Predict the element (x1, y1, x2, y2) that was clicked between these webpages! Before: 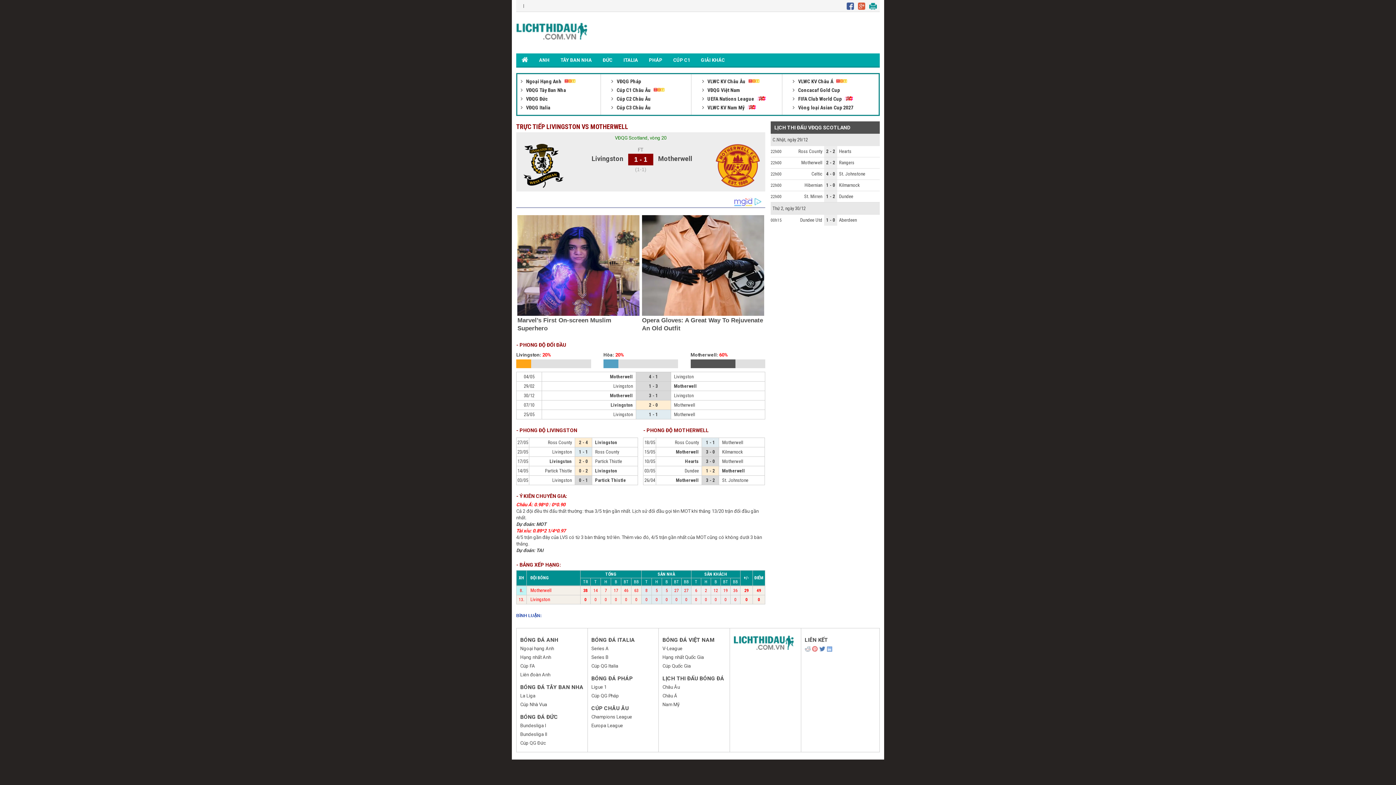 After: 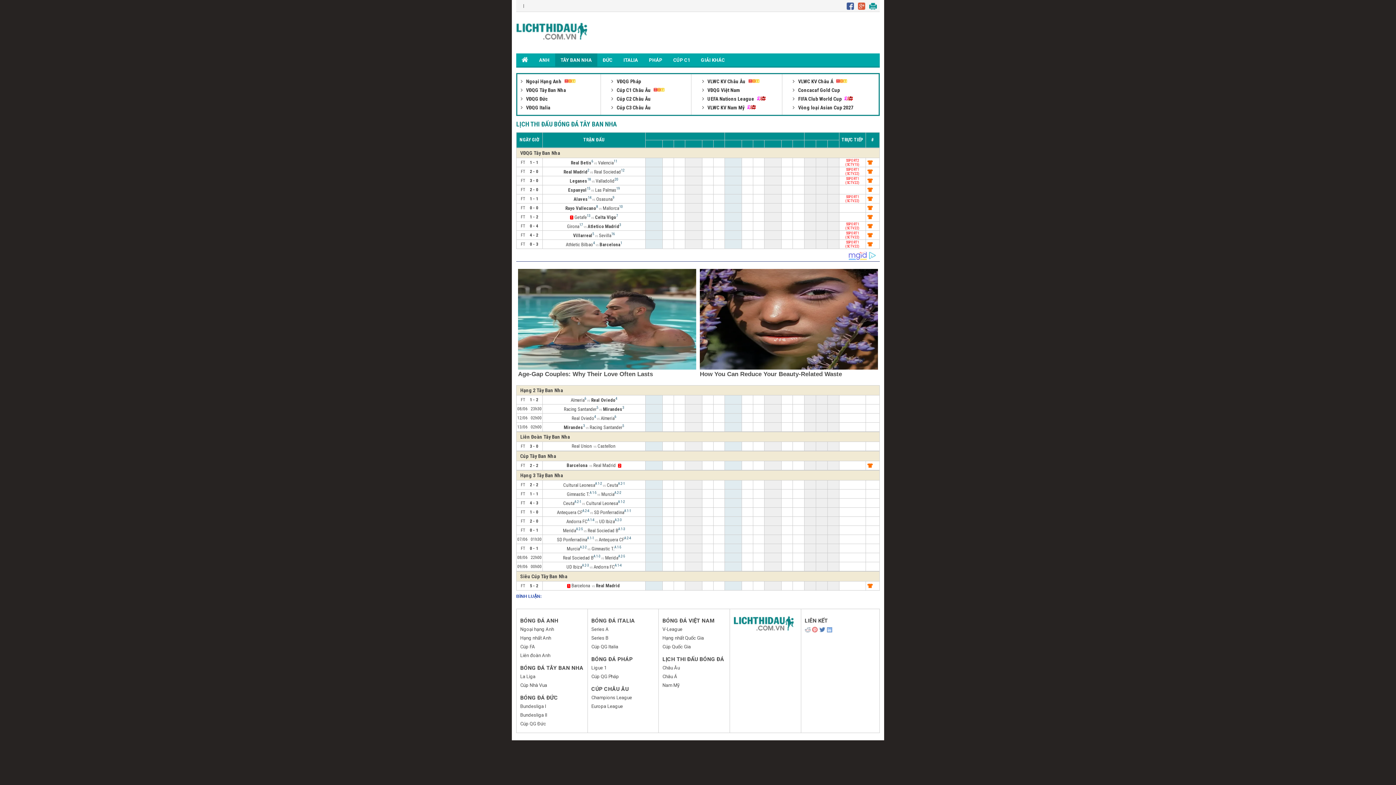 Action: bbox: (555, 53, 597, 66) label: TÂY BAN NHA